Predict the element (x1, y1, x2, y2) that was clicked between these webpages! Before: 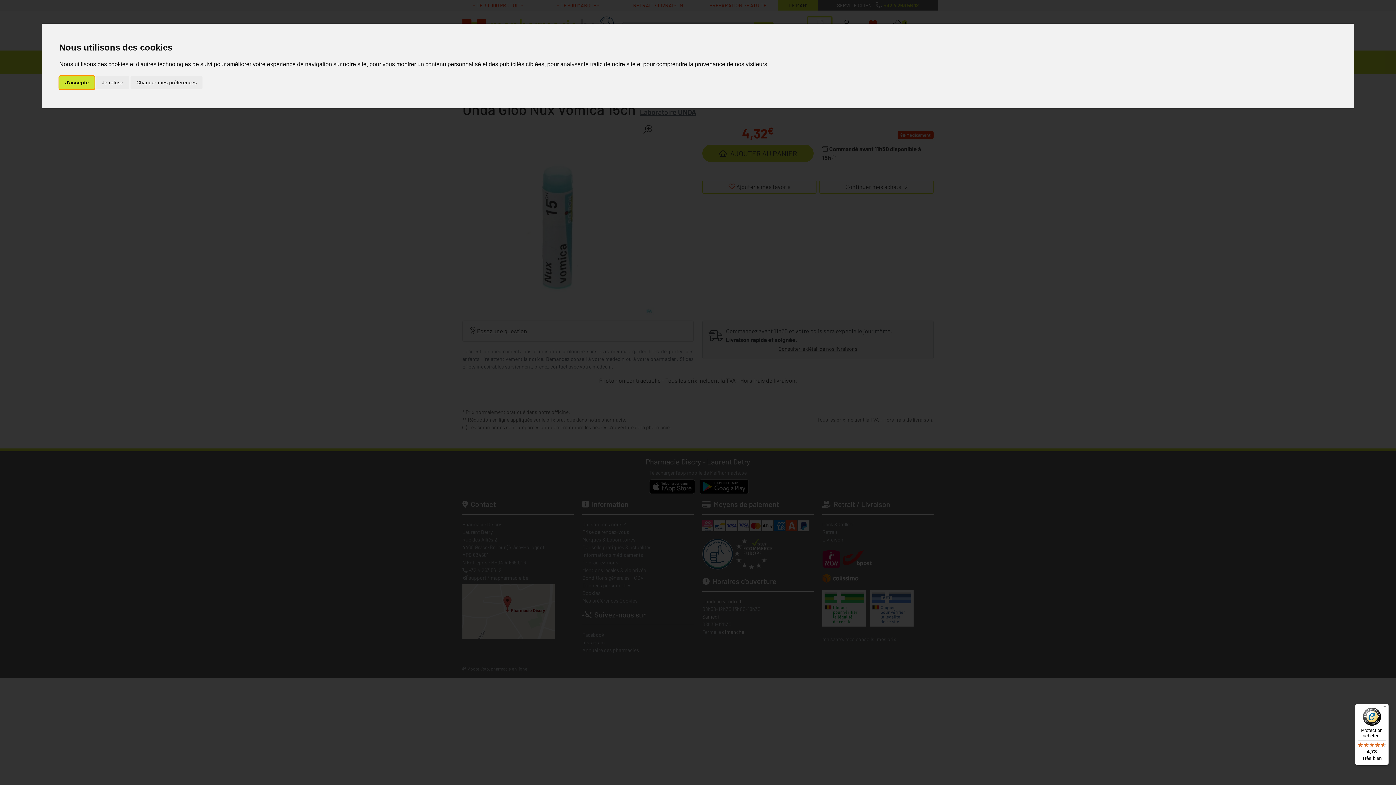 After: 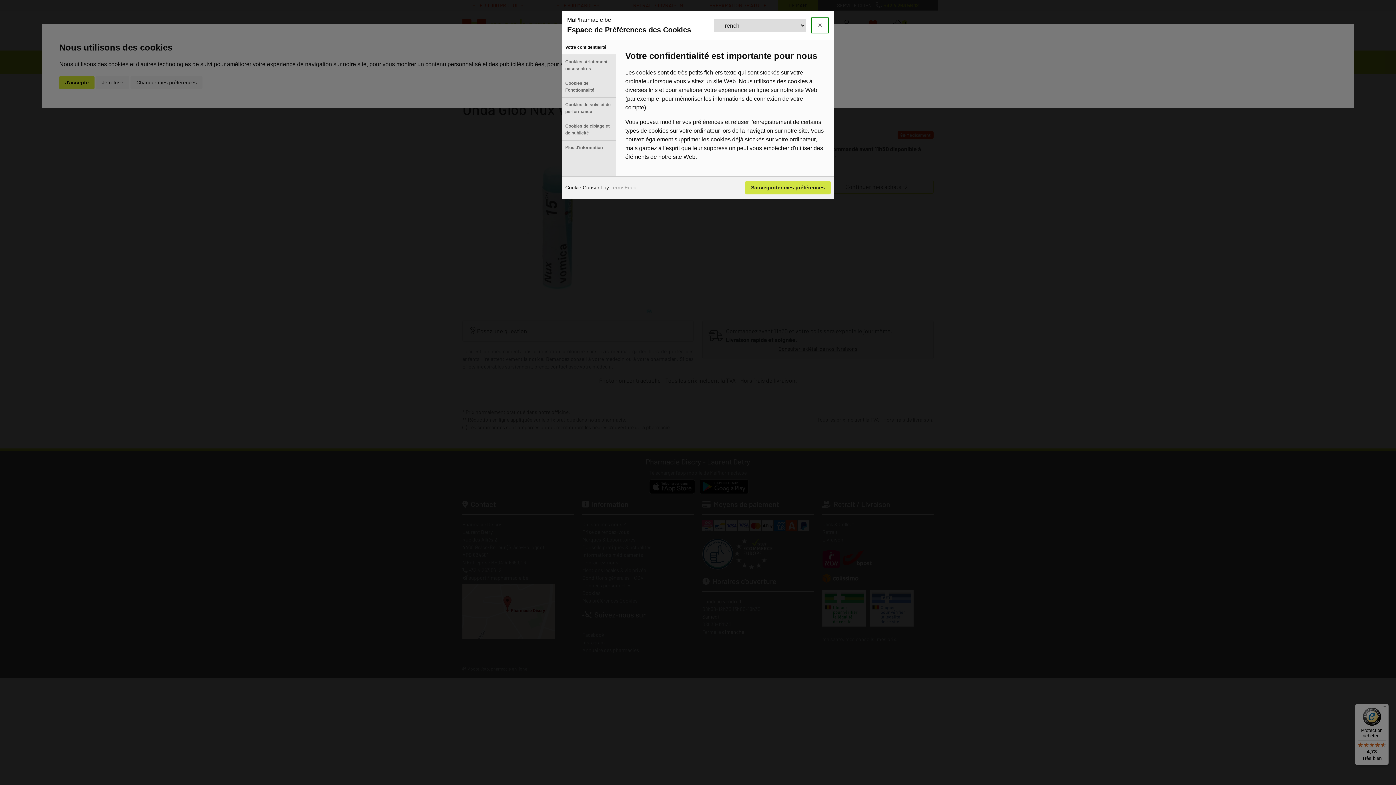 Action: label: Changer mes préférences bbox: (130, 75, 202, 89)